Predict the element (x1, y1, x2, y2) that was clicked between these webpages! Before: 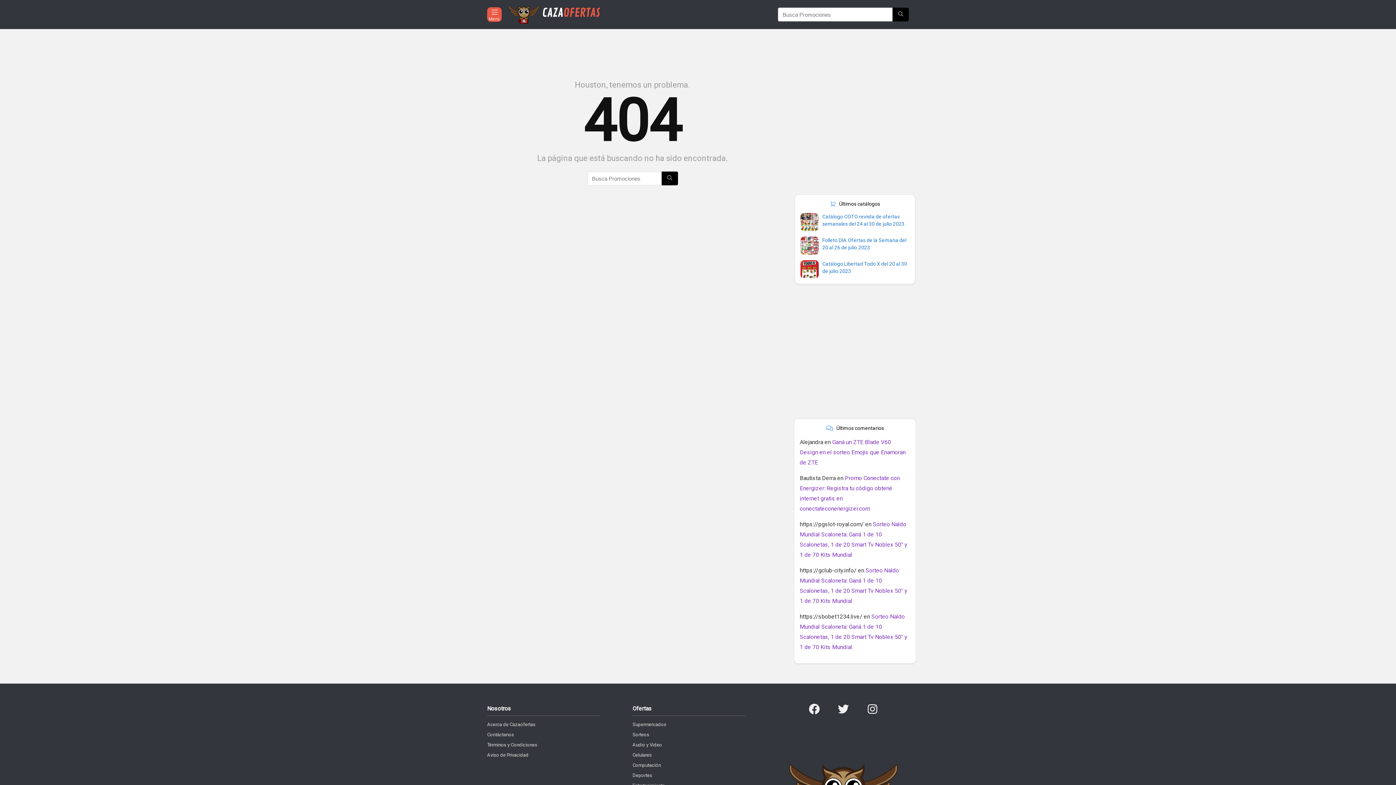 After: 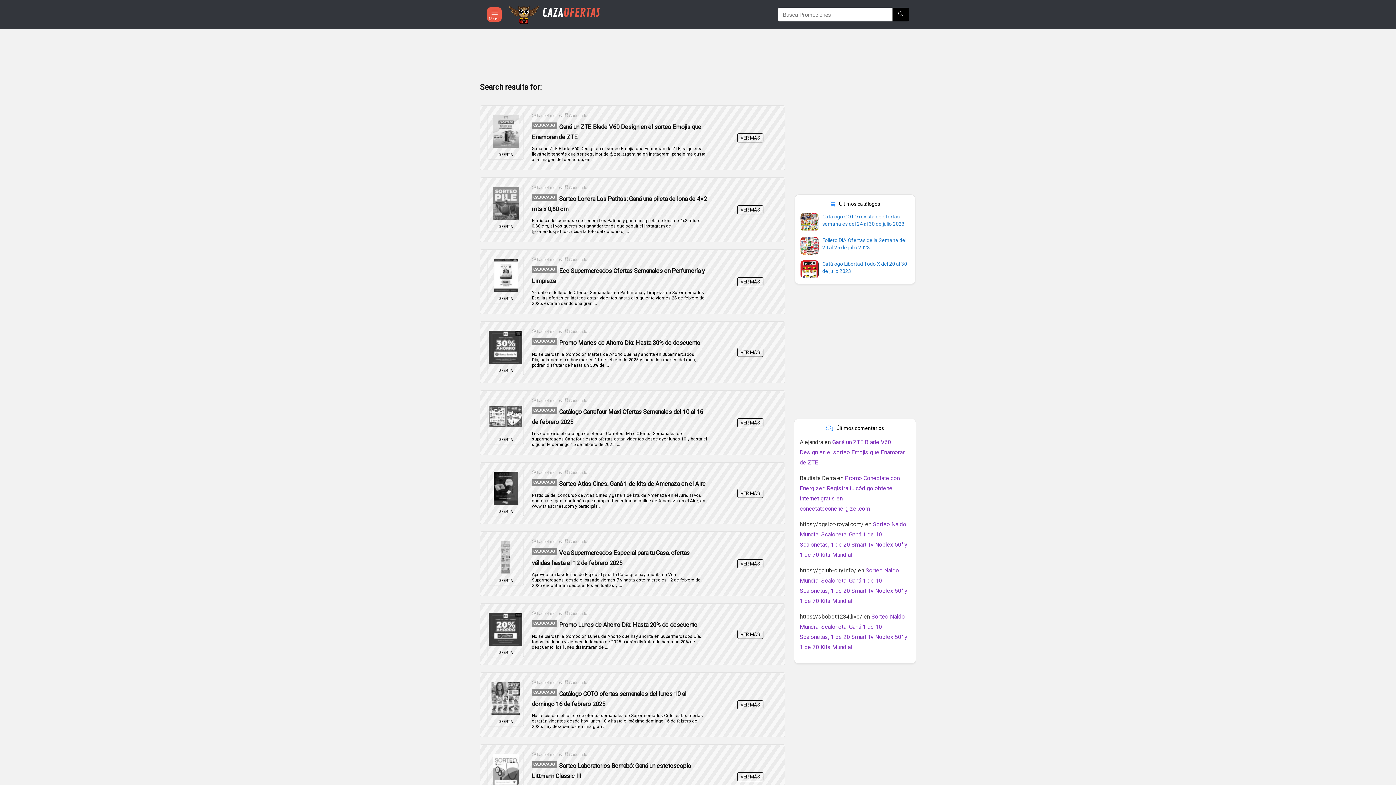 Action: label: Busca Promociones bbox: (661, 171, 678, 185)